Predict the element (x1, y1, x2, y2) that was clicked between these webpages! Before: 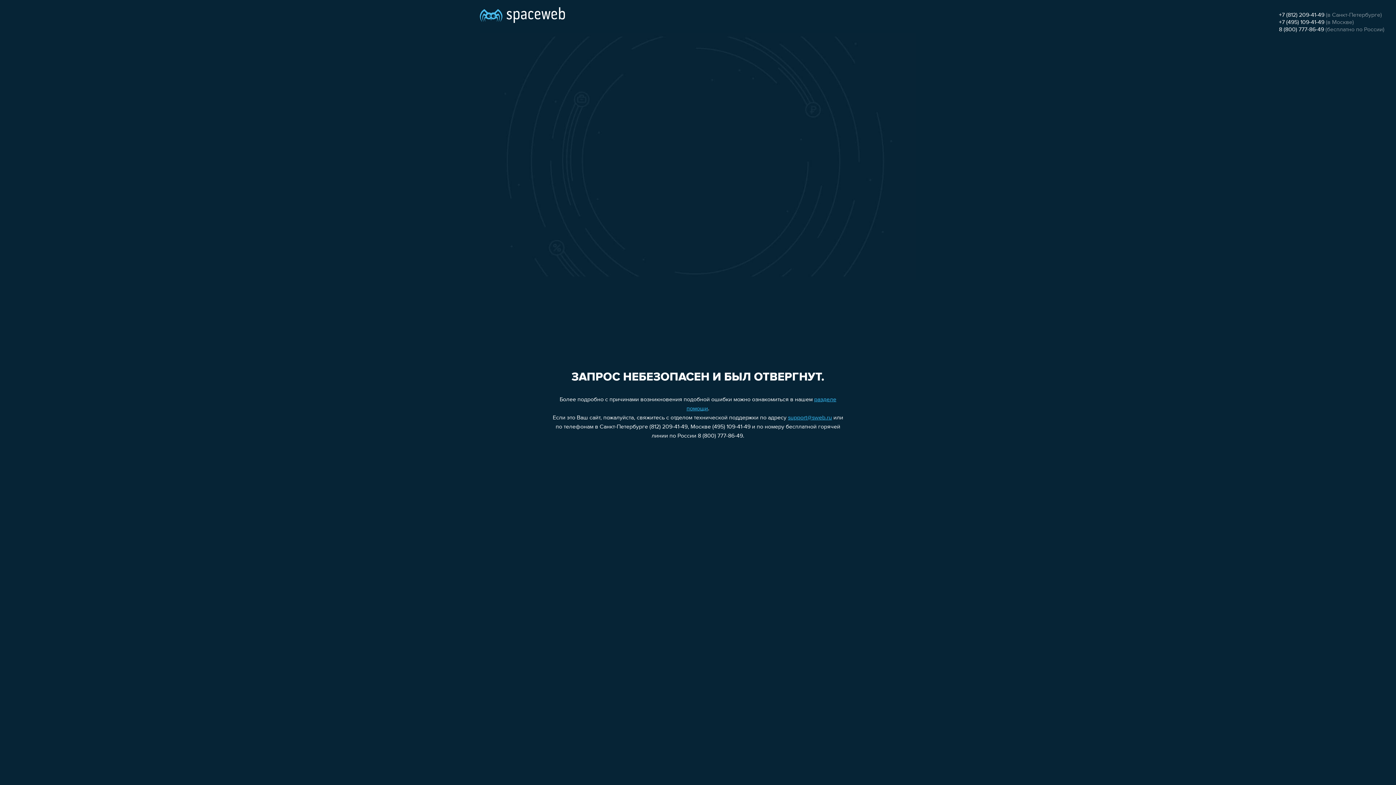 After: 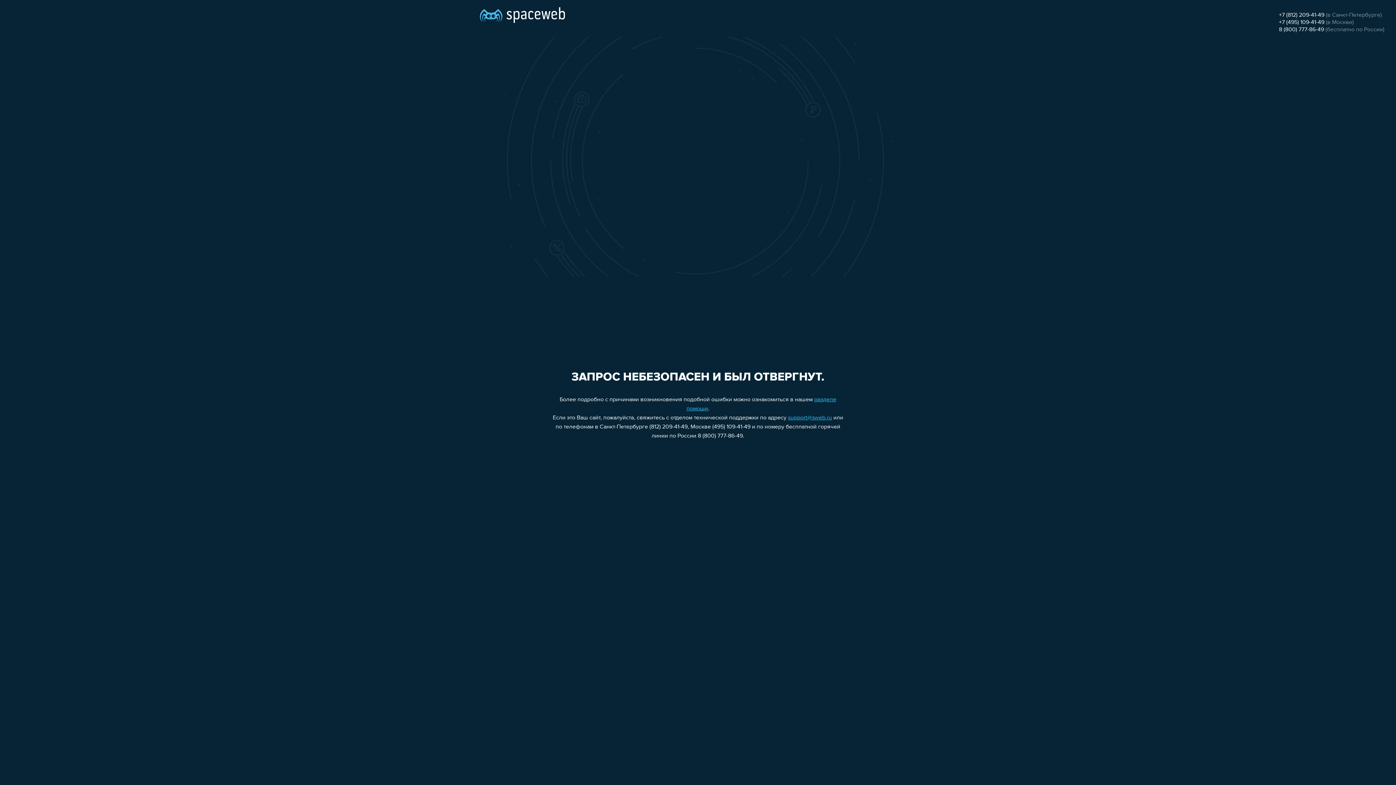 Action: bbox: (1279, 12, 1324, 18) label: +7 (812) 209-41-49